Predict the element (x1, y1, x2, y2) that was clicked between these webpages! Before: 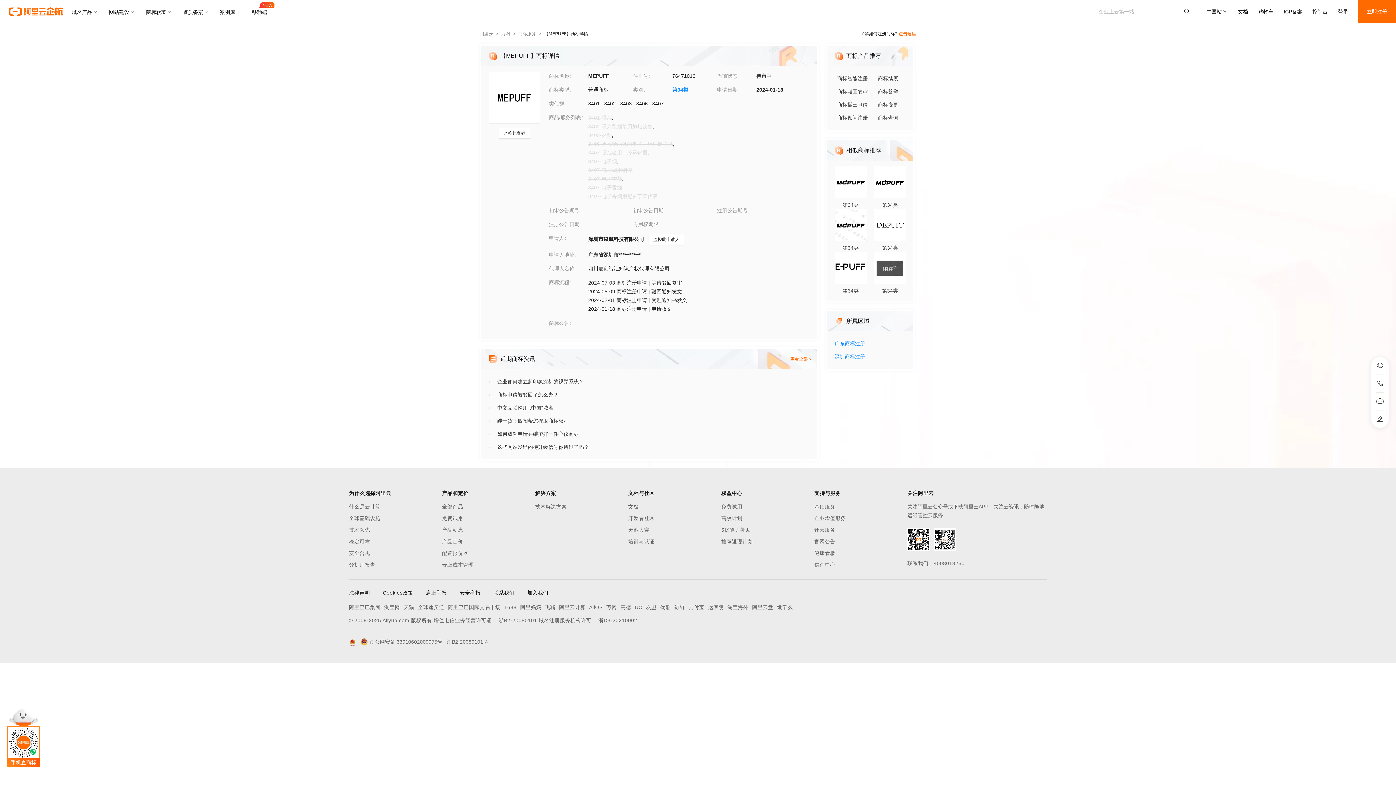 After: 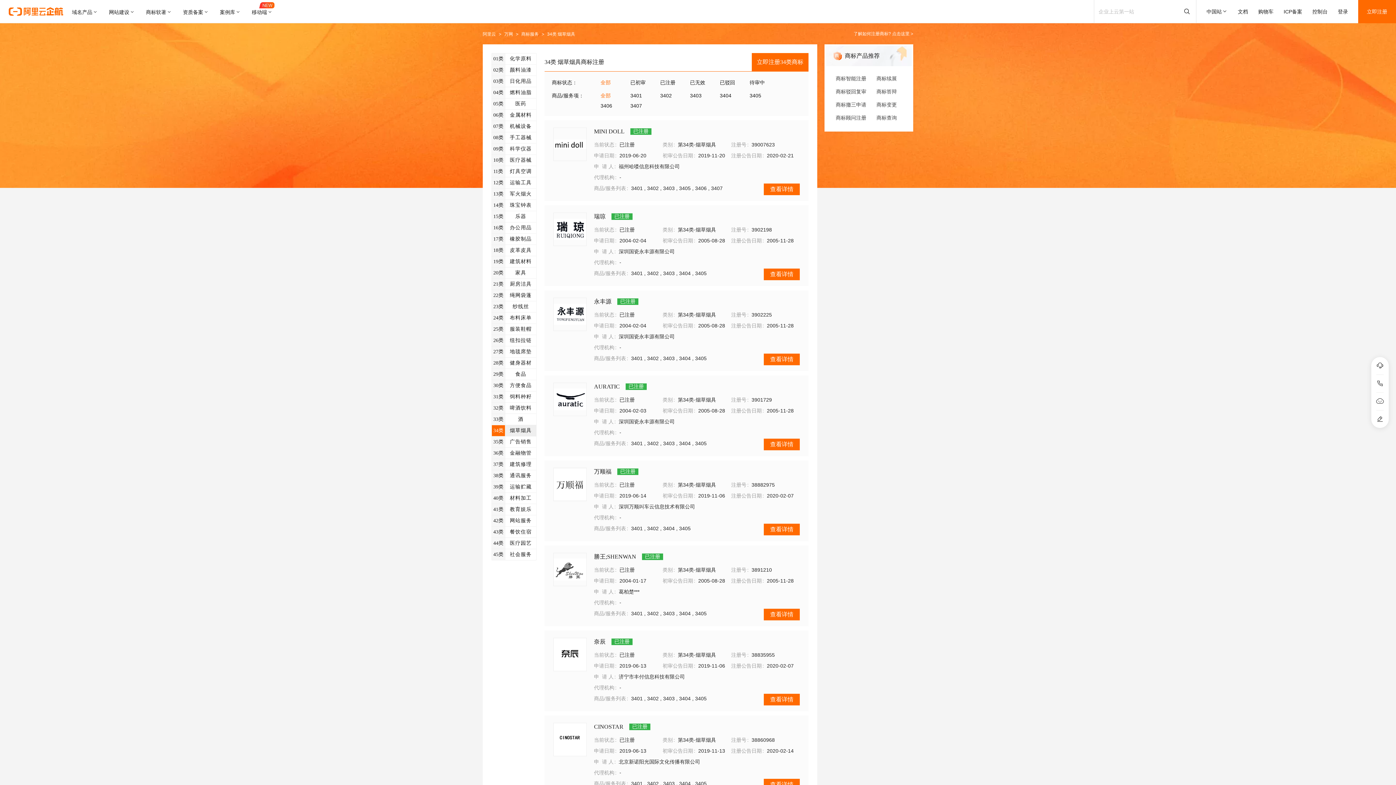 Action: bbox: (672, 86, 688, 92) label: 第34类